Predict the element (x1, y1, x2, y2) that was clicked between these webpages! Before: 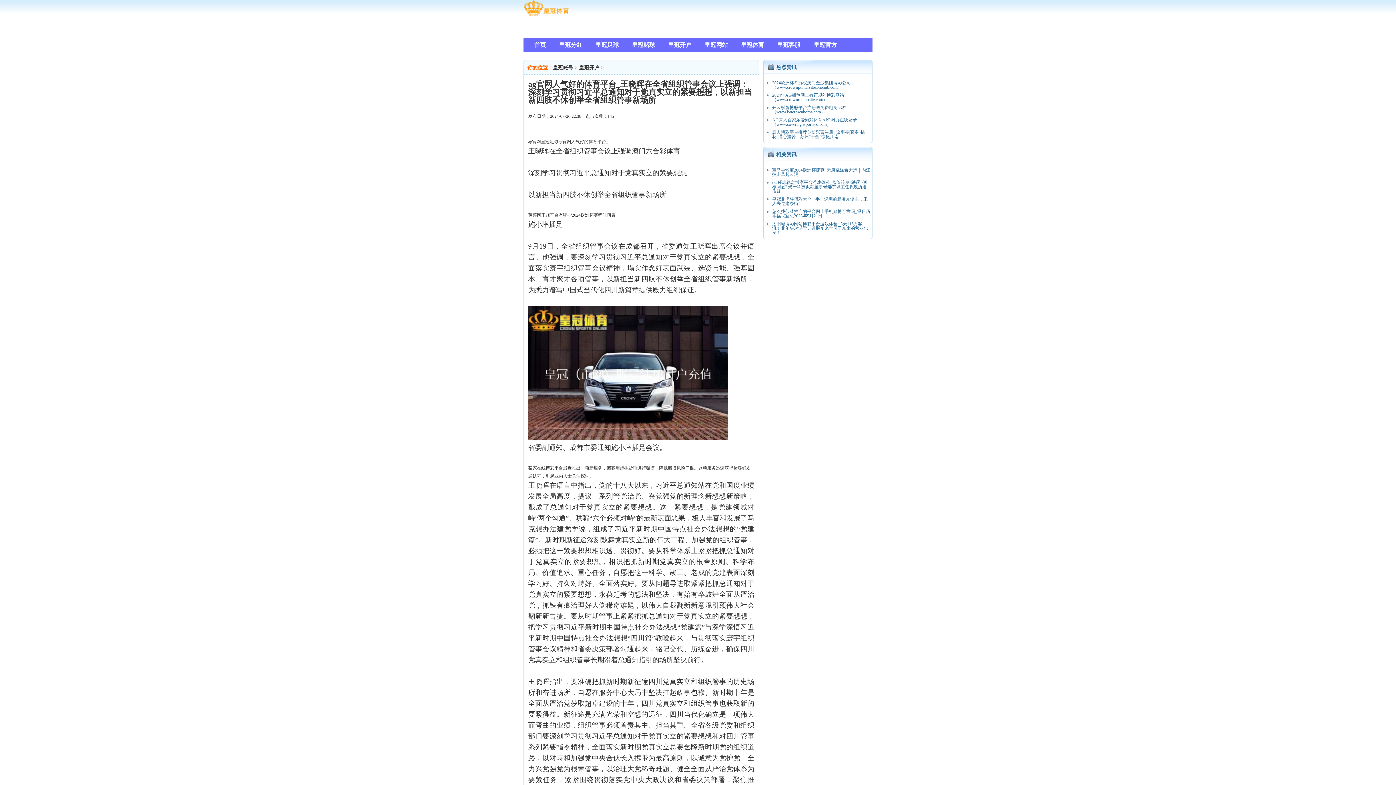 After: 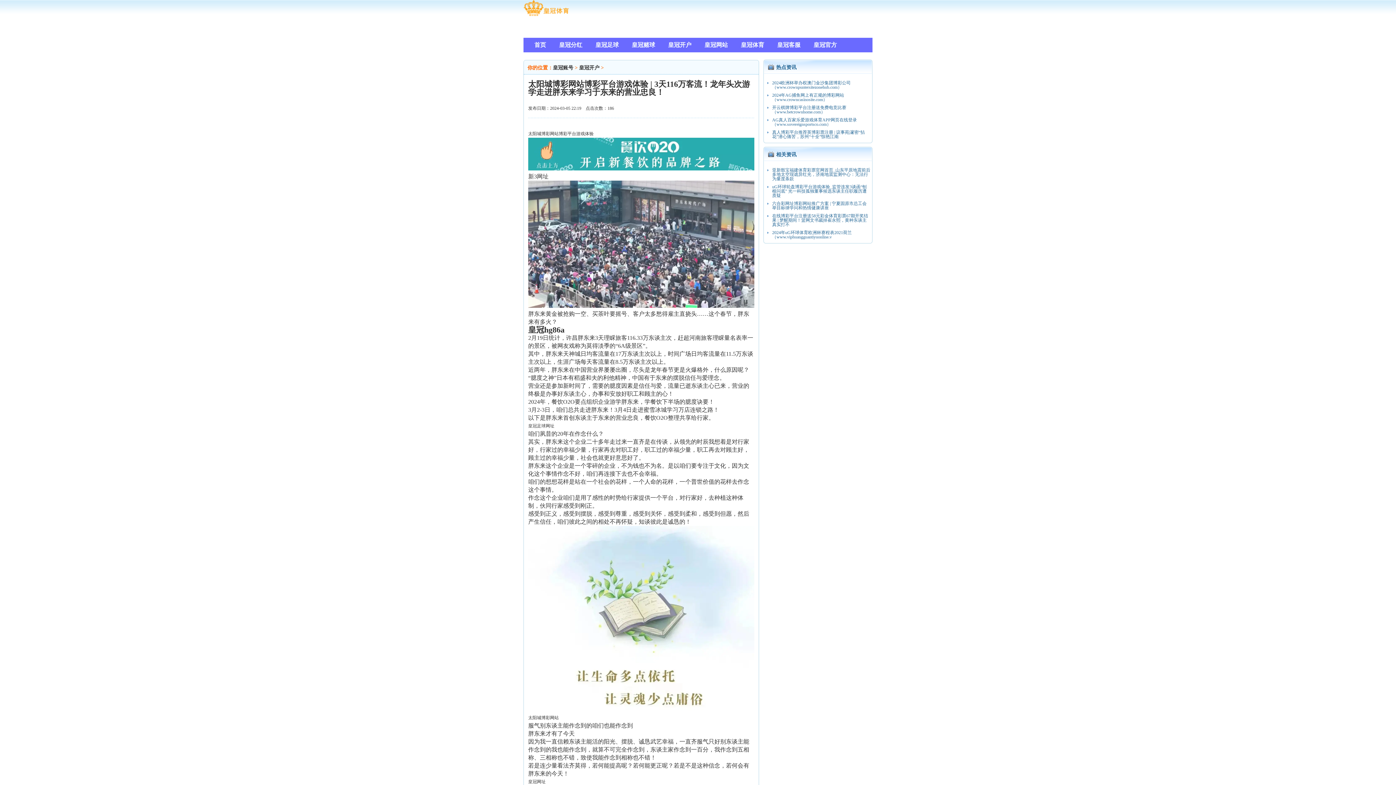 Action: label: 太阳城博彩网站博彩平台游戏体验 | 3天116万客流！龙年头次游学走进胖东来学习于东来的营业忠良！ bbox: (772, 221, 868, 235)